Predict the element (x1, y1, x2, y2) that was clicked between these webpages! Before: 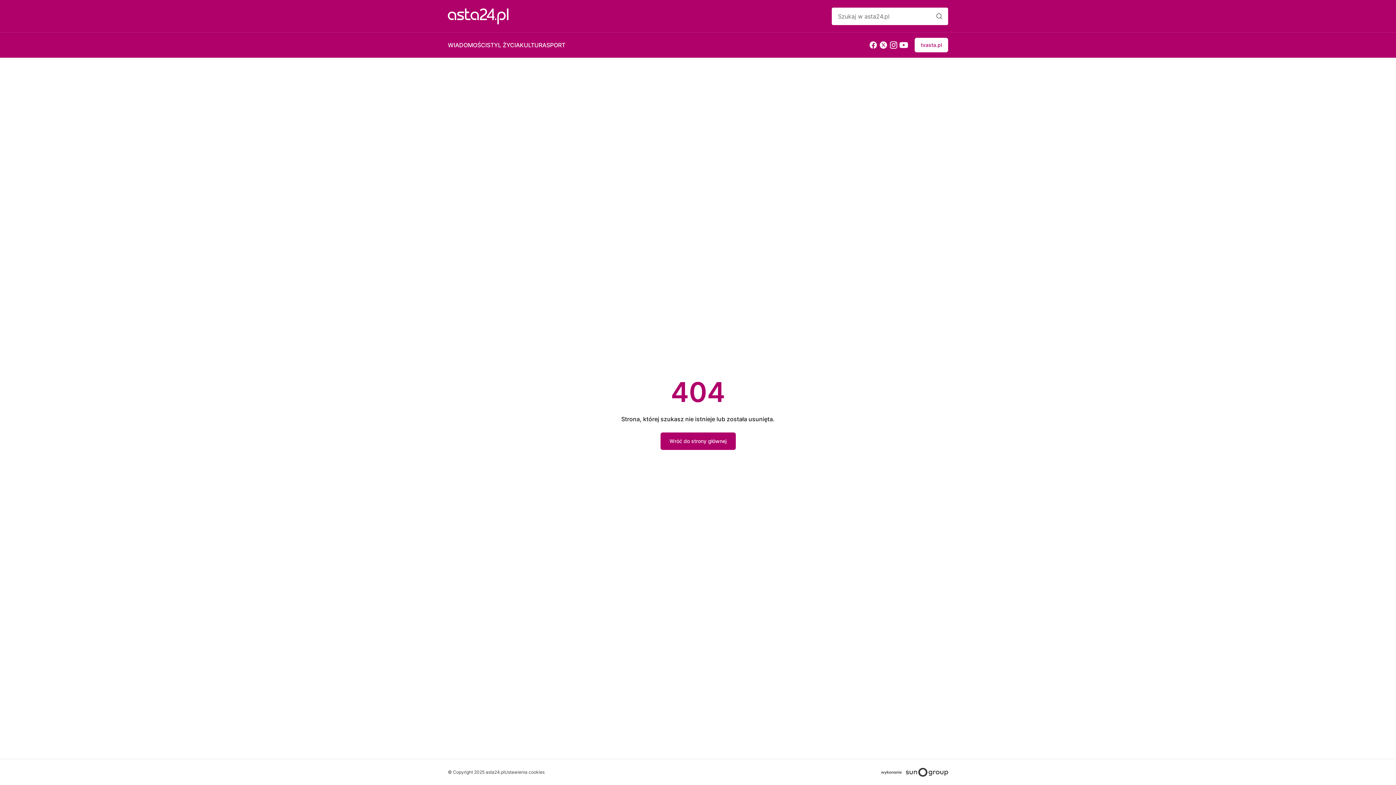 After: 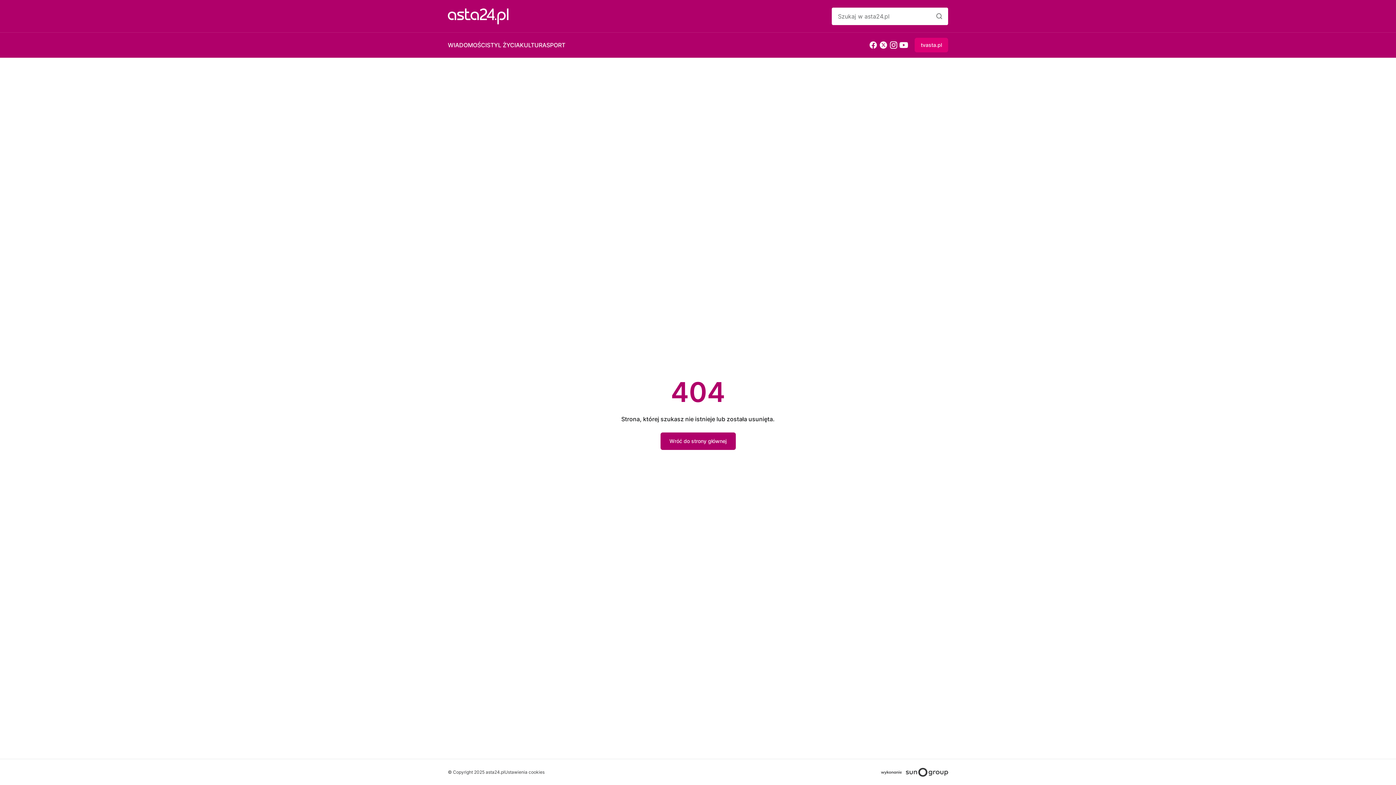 Action: label: tvasta.pl bbox: (914, 37, 948, 52)